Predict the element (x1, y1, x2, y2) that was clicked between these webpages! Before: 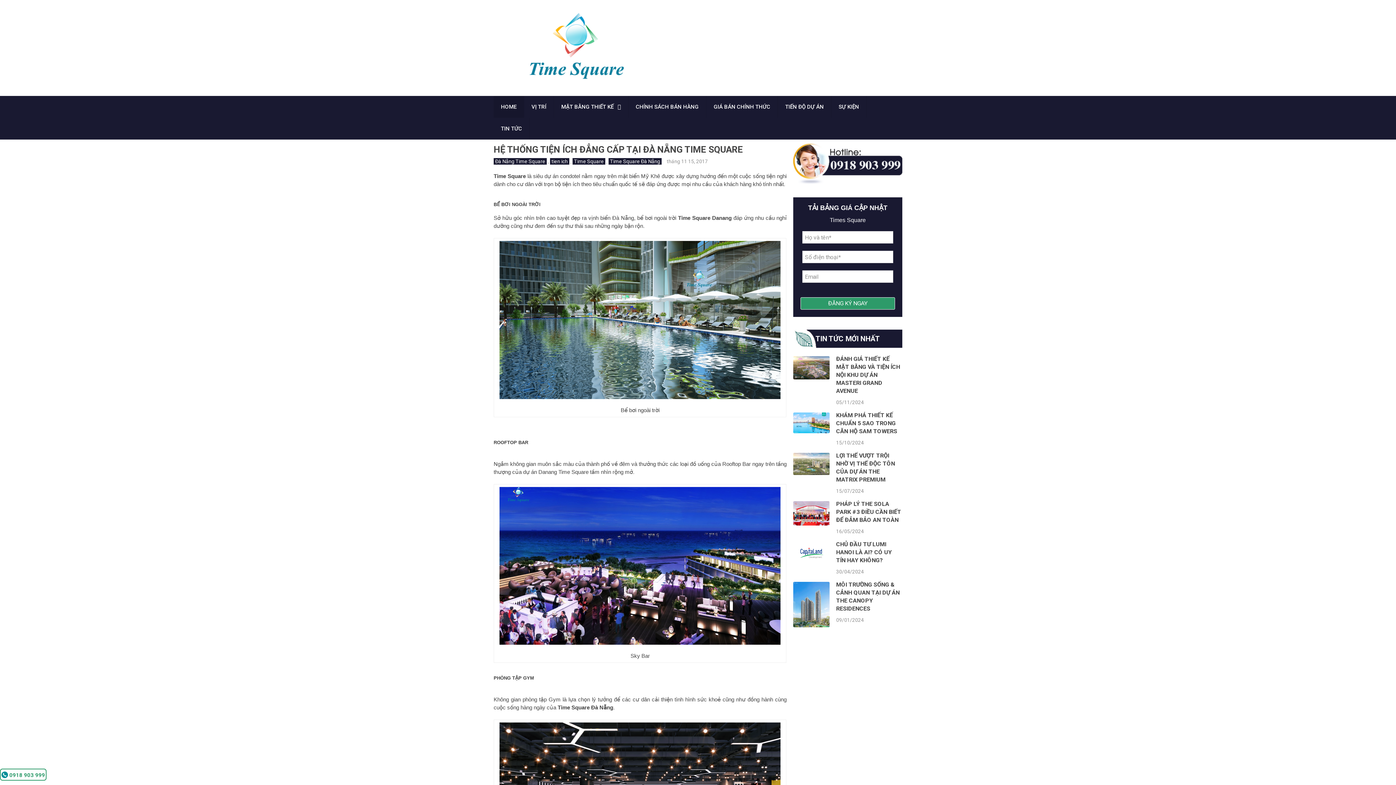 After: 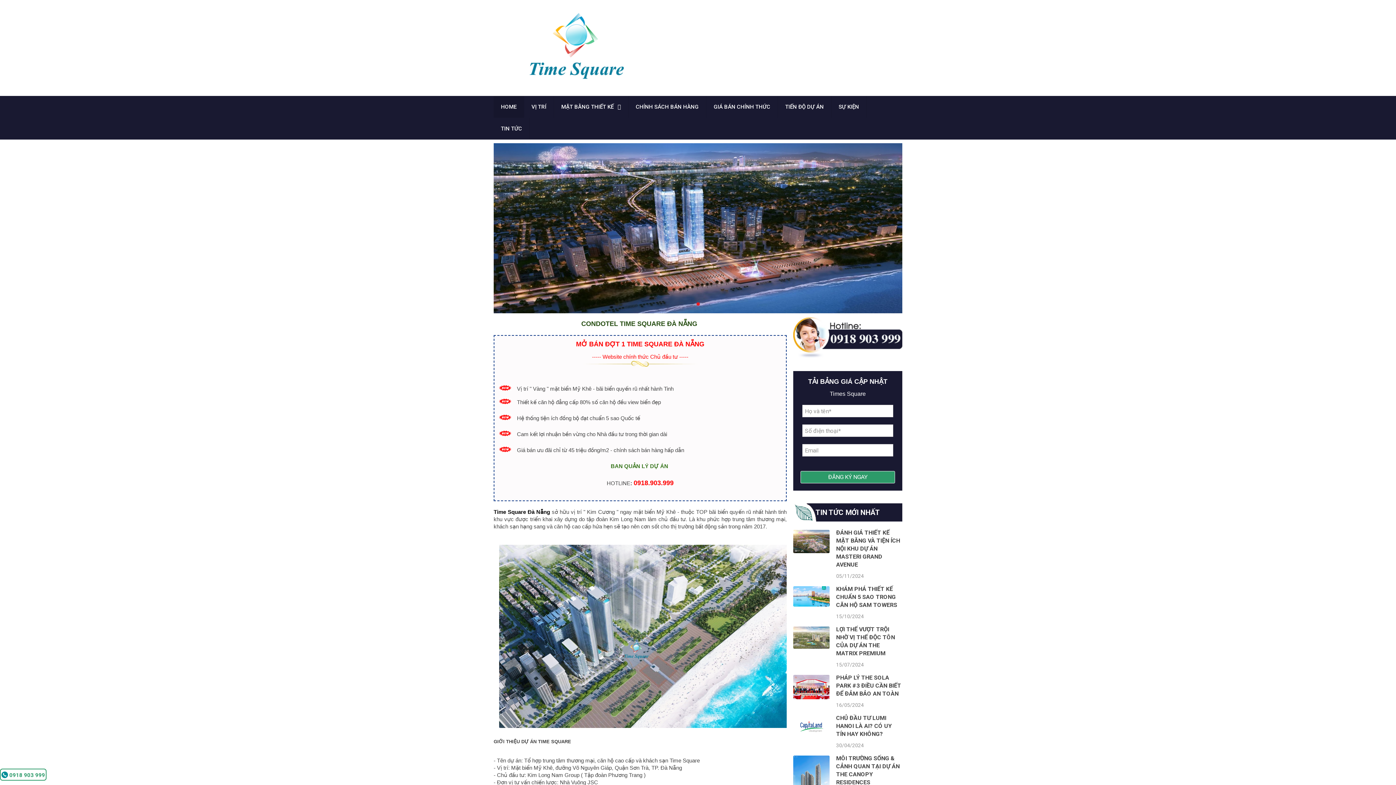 Action: label: HOME bbox: (493, 96, 524, 117)